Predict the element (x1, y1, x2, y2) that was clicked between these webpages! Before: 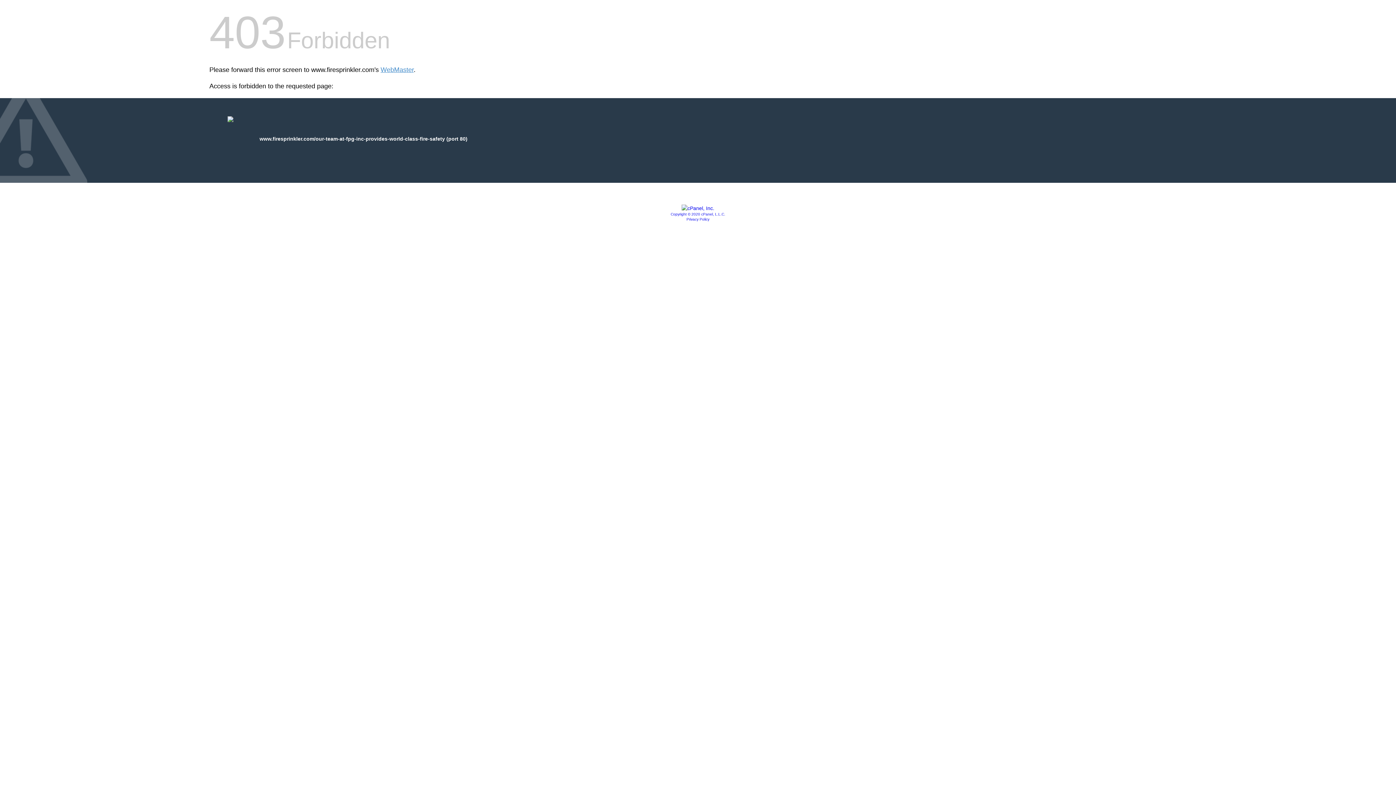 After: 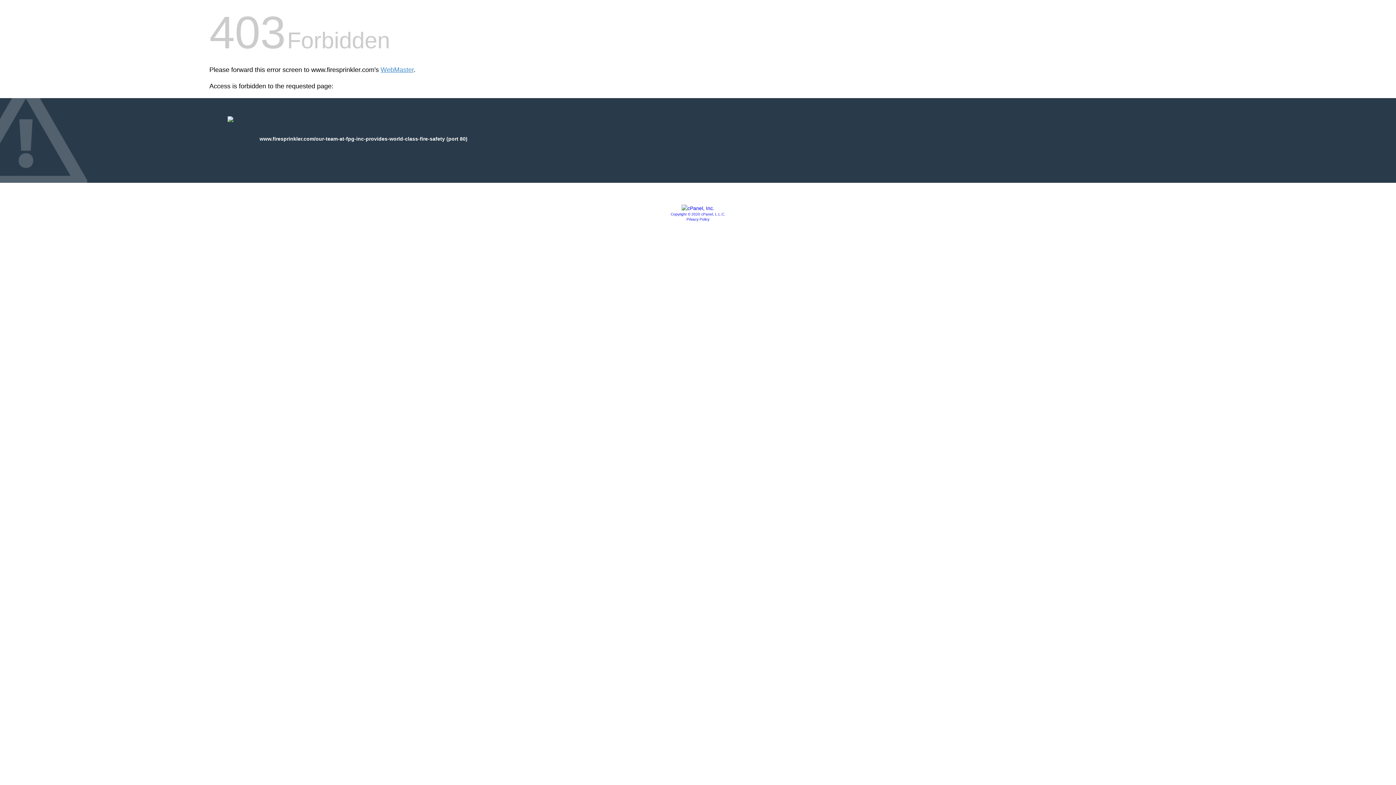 Action: bbox: (681, 205, 714, 211)